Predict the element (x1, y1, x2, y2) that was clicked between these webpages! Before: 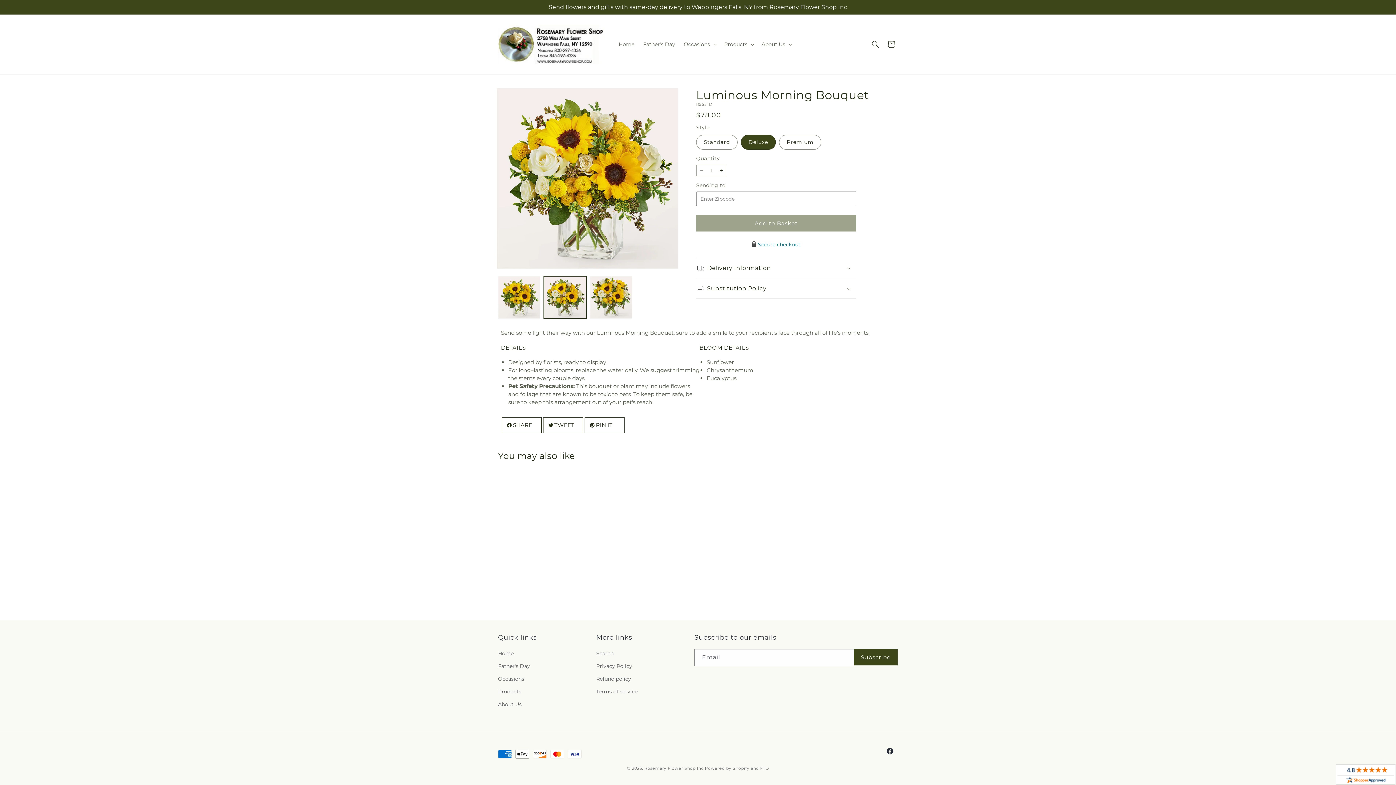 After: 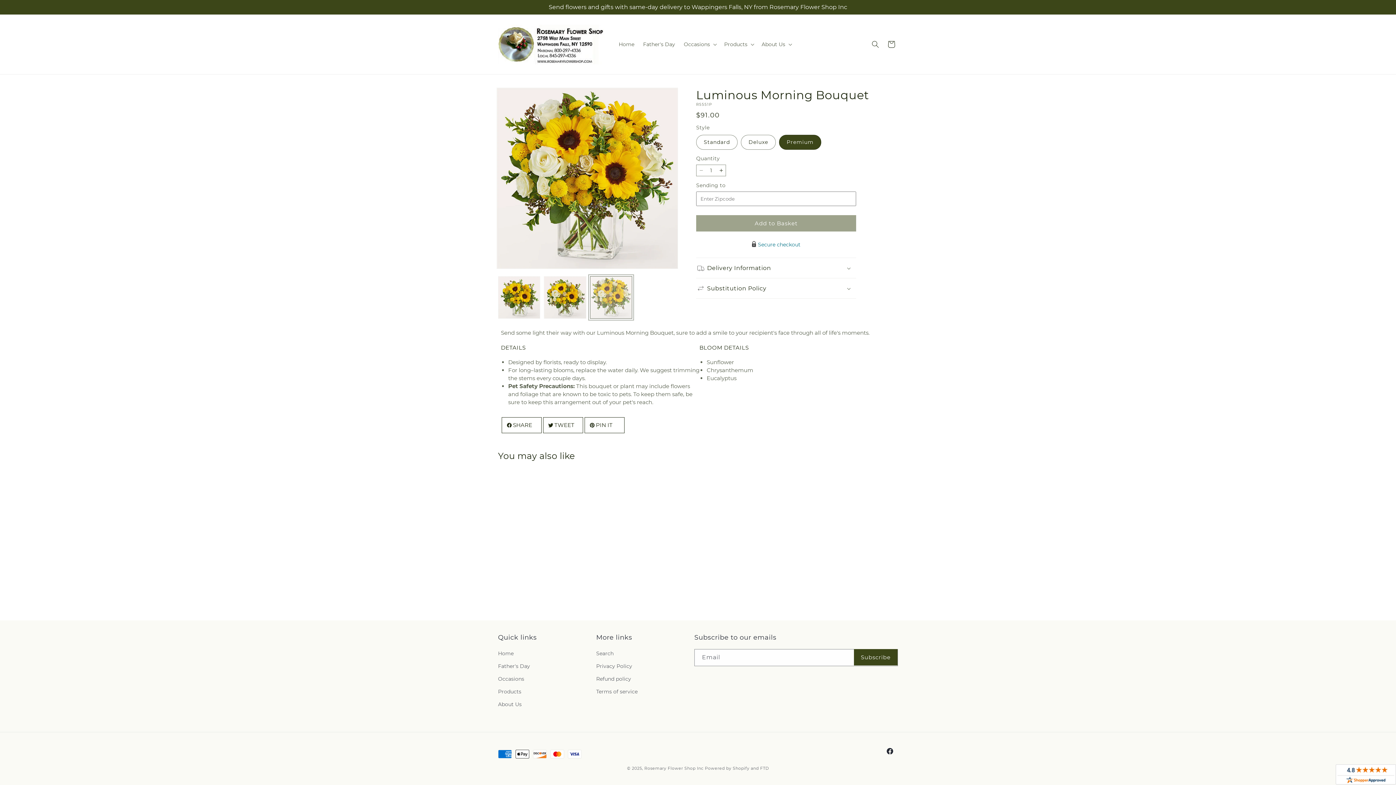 Action: bbox: (590, 276, 632, 318) label: Load image 3 in gallery view